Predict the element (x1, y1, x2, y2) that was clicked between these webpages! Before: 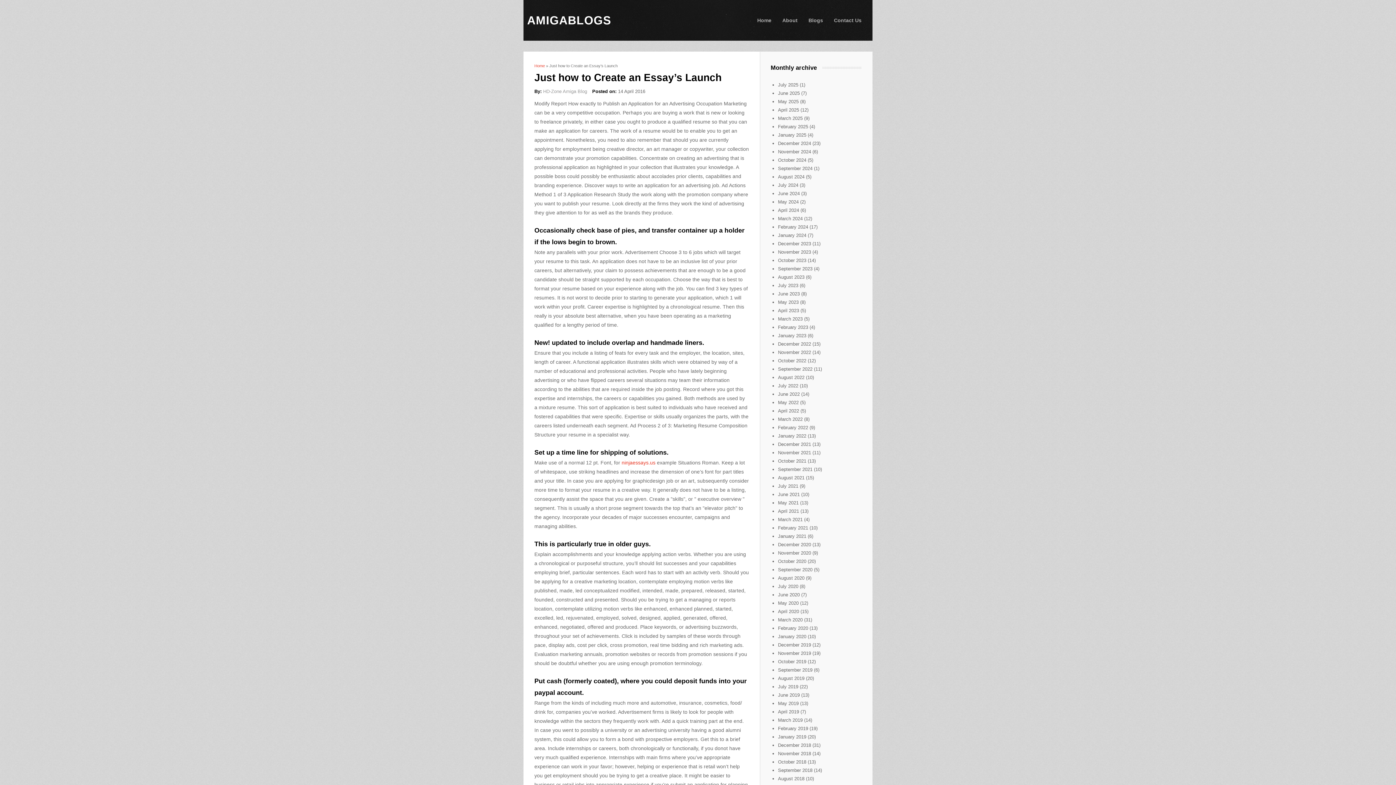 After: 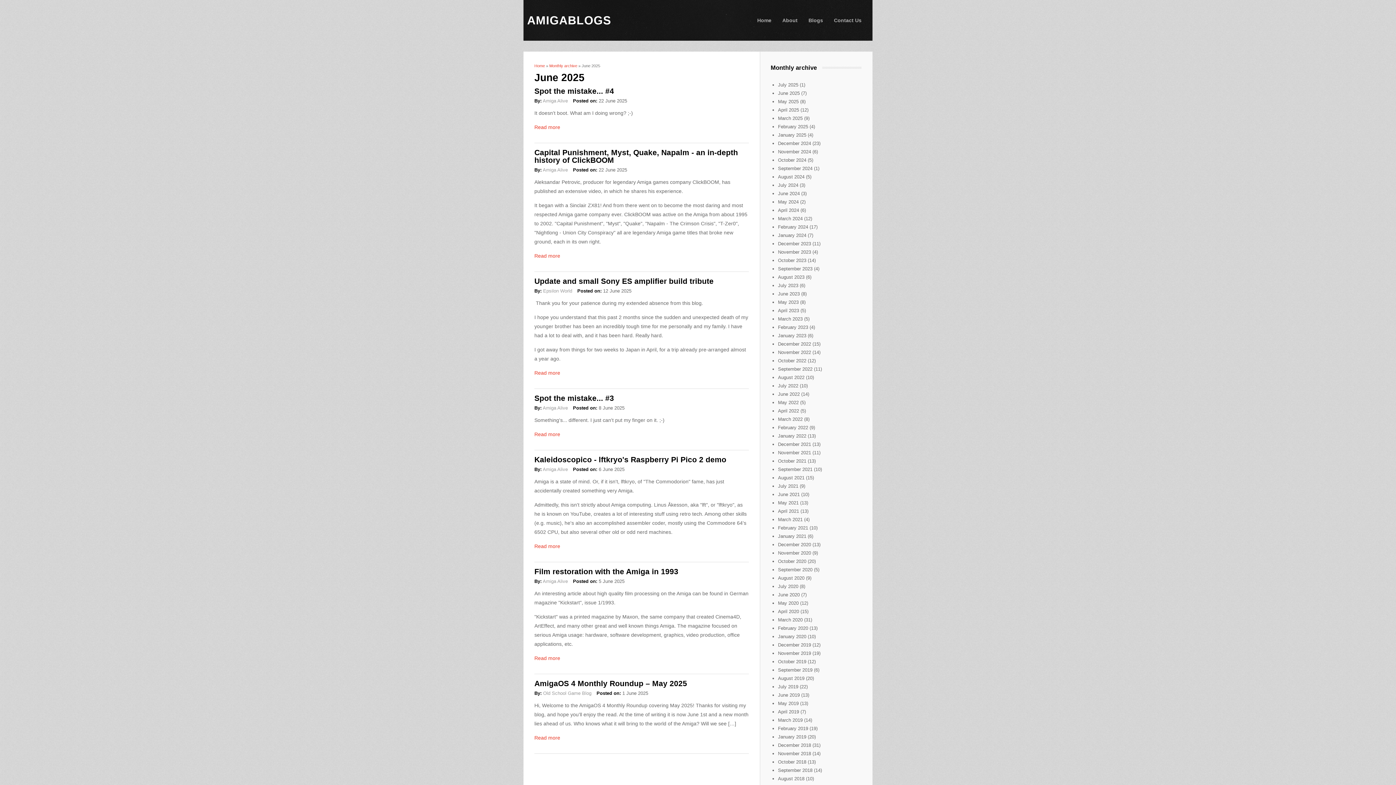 Action: bbox: (778, 90, 800, 96) label: June 2025